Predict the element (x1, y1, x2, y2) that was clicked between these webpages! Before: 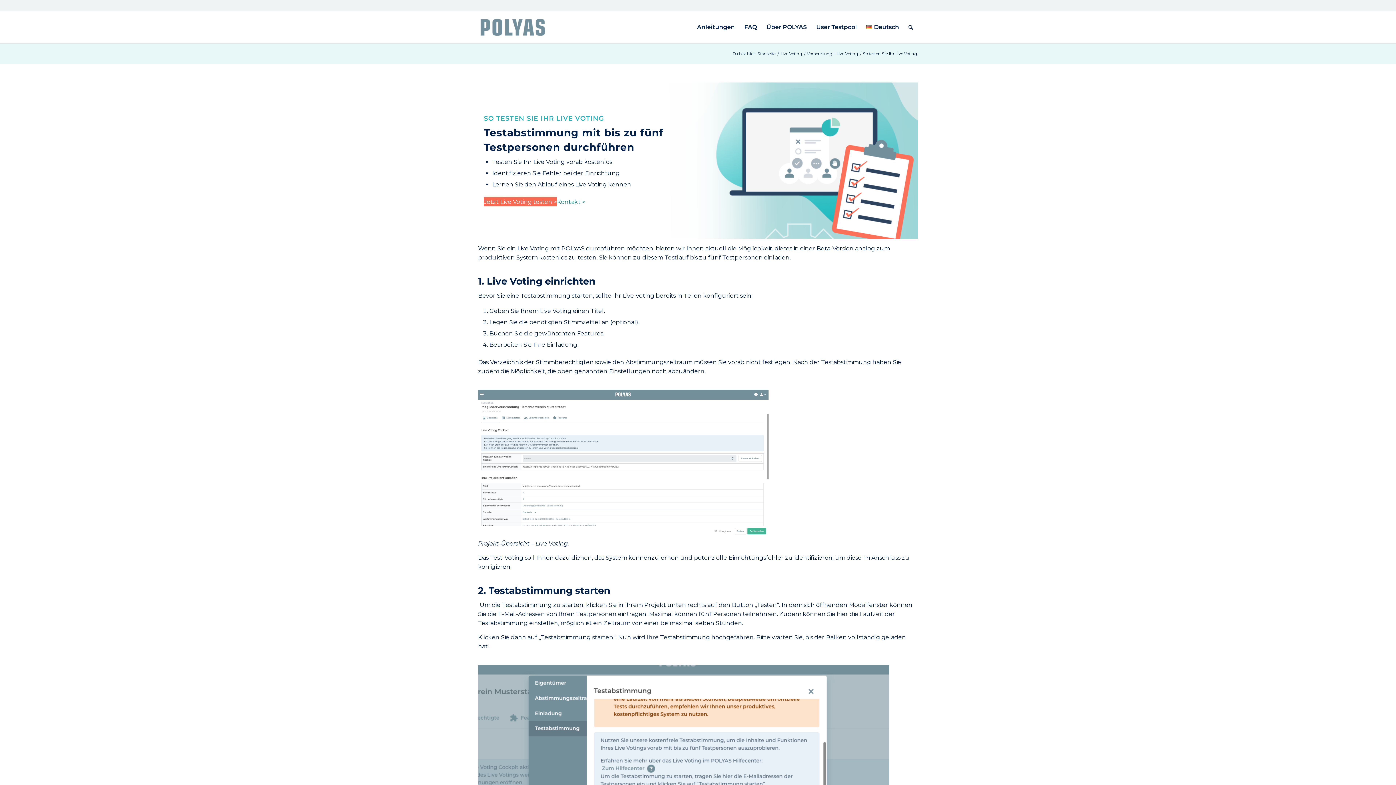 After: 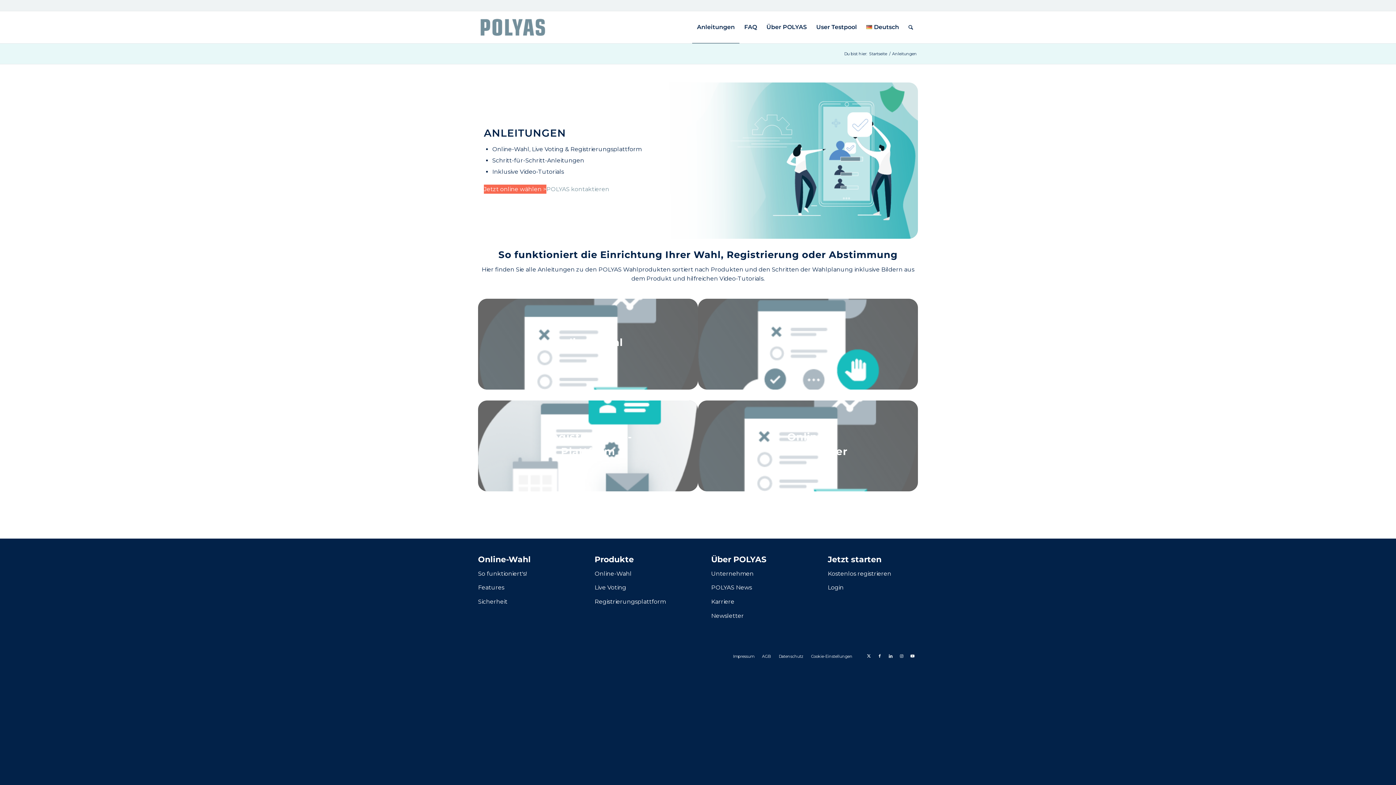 Action: label: Anleitungen bbox: (692, 11, 739, 43)